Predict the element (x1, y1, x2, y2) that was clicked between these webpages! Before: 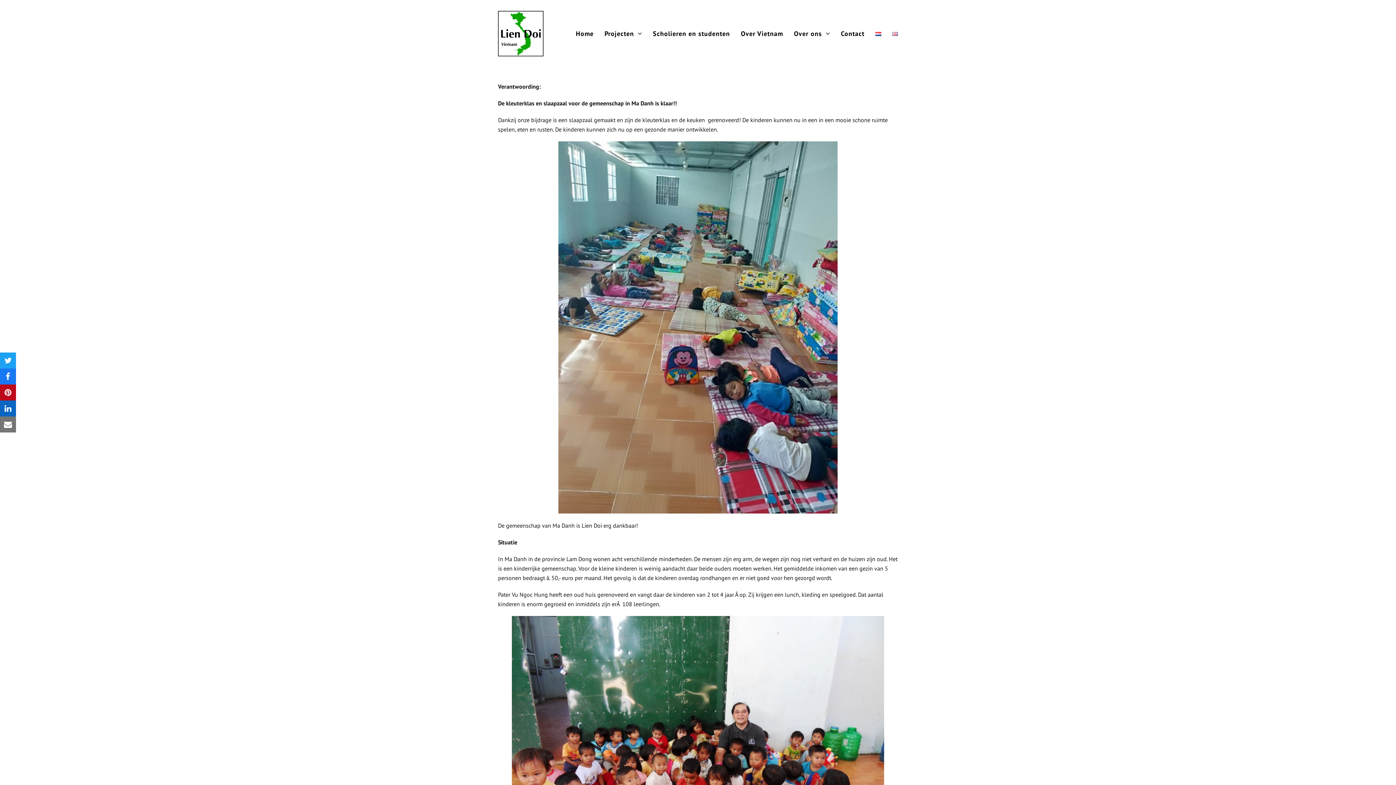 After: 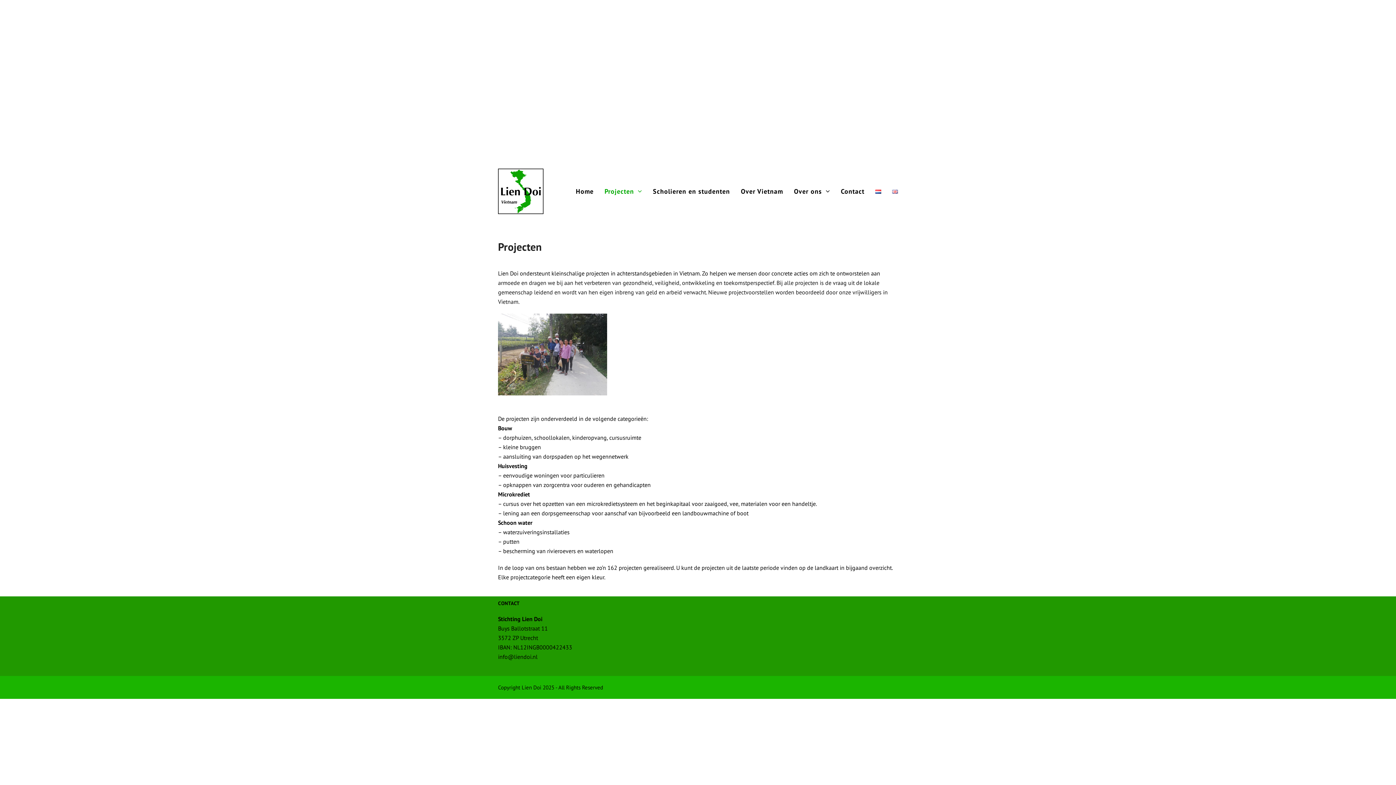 Action: label: Projecten  bbox: (599, 24, 647, 42)